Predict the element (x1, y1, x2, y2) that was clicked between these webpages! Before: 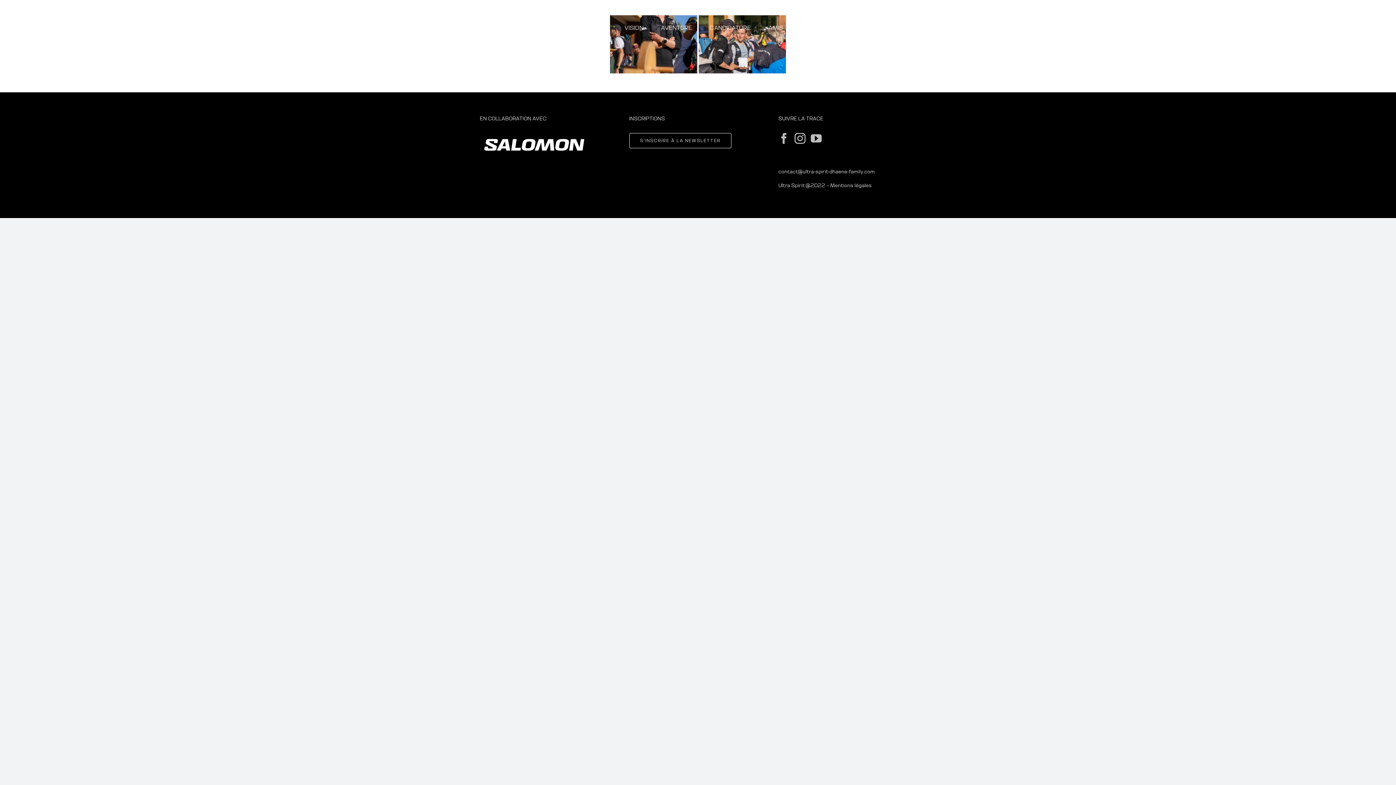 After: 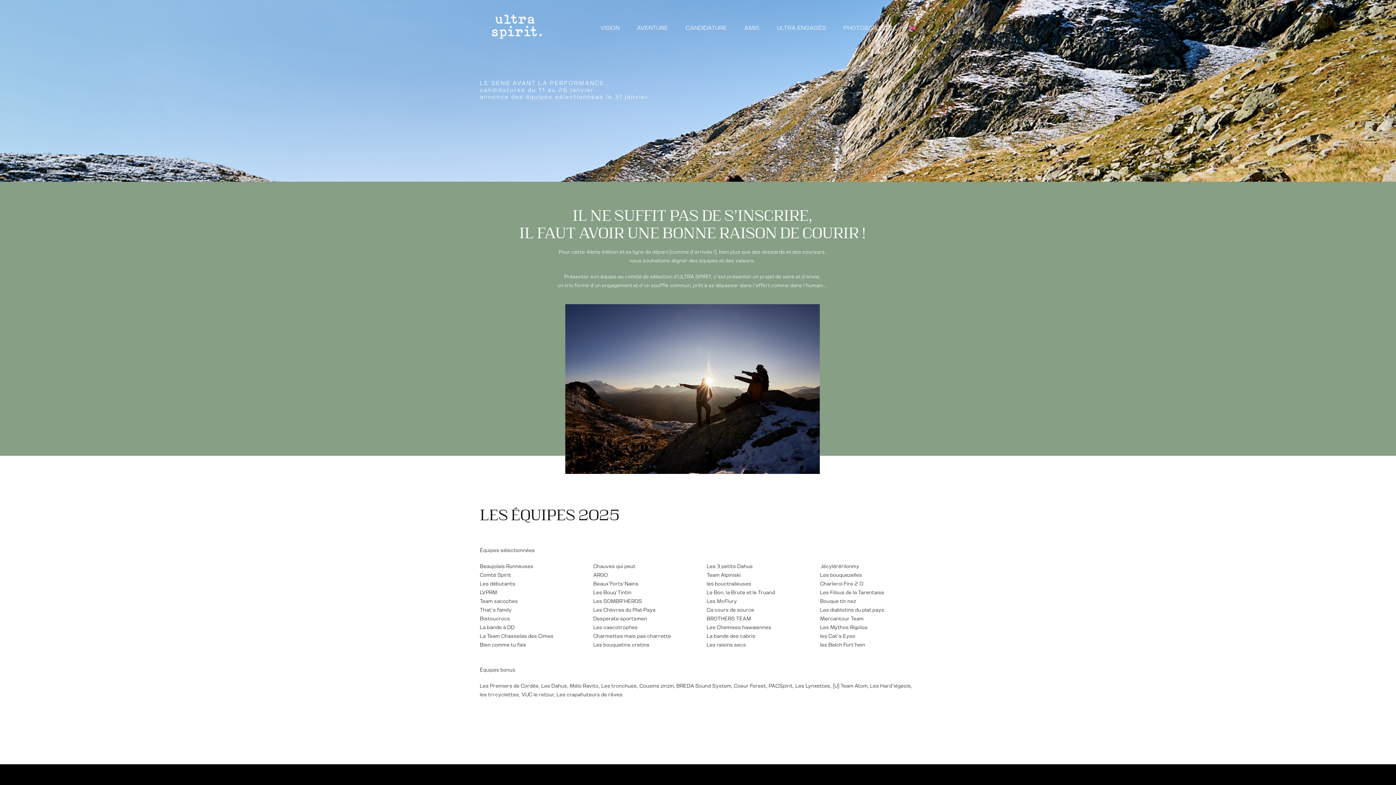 Action: label: CANDIDATURE bbox: (709, 0, 751, 55)